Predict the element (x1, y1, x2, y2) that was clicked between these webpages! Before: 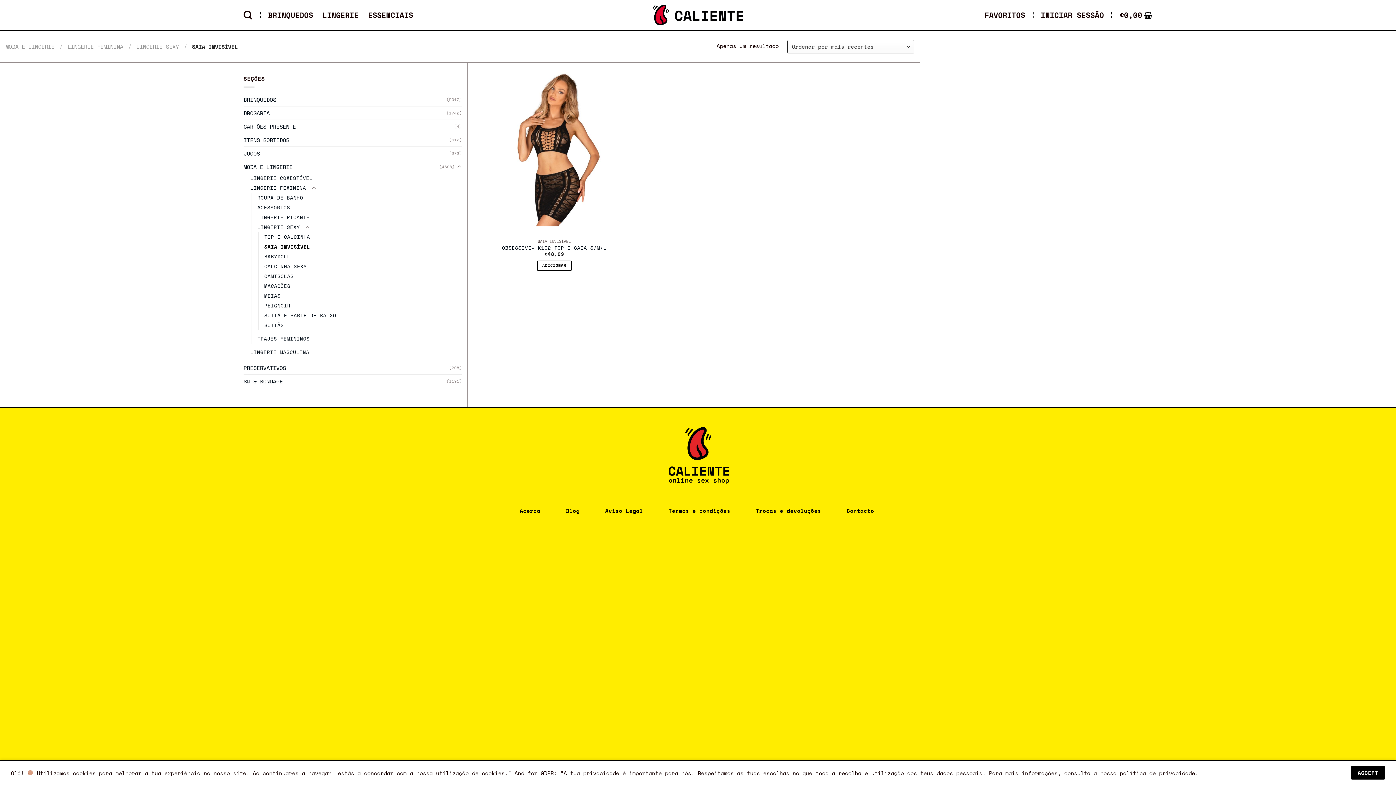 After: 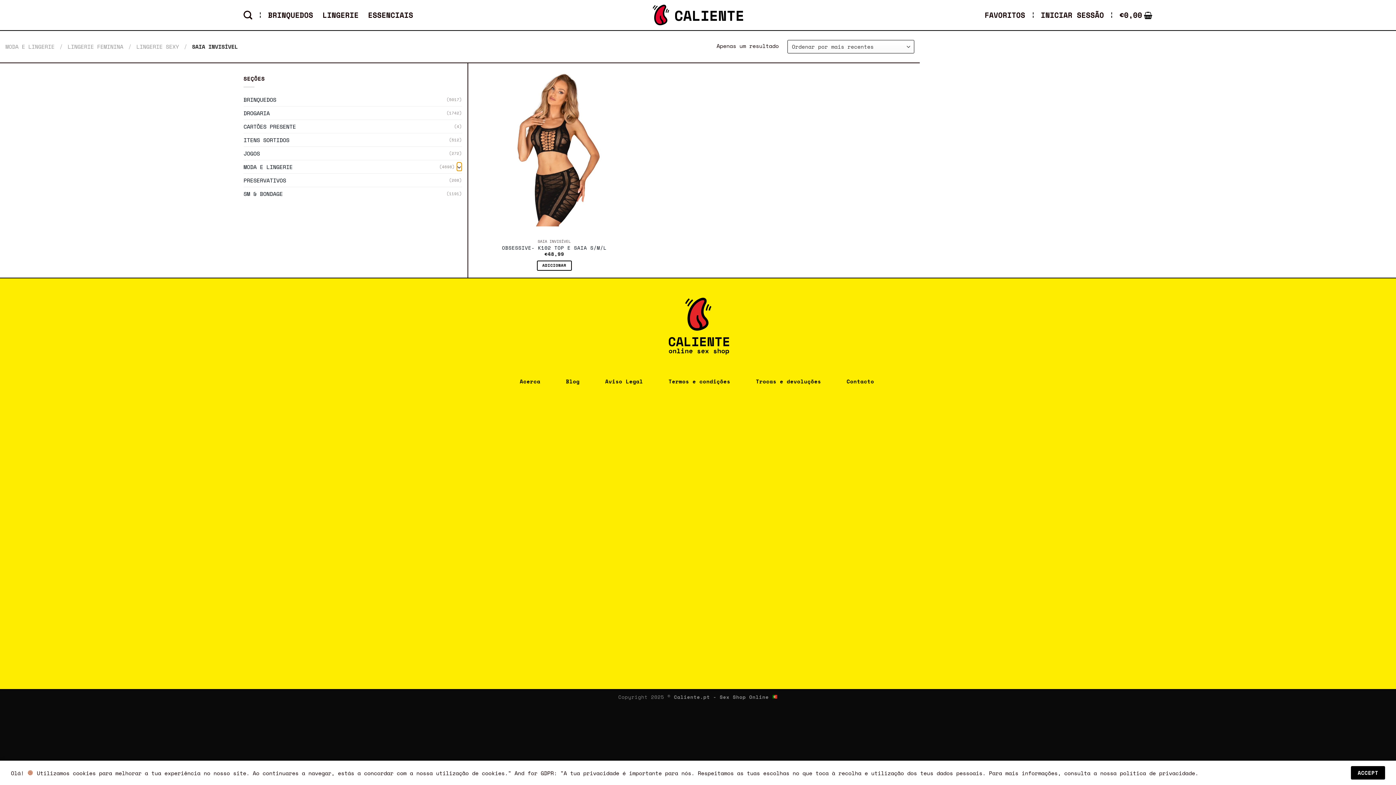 Action: label: Toggle bbox: (456, 162, 462, 171)